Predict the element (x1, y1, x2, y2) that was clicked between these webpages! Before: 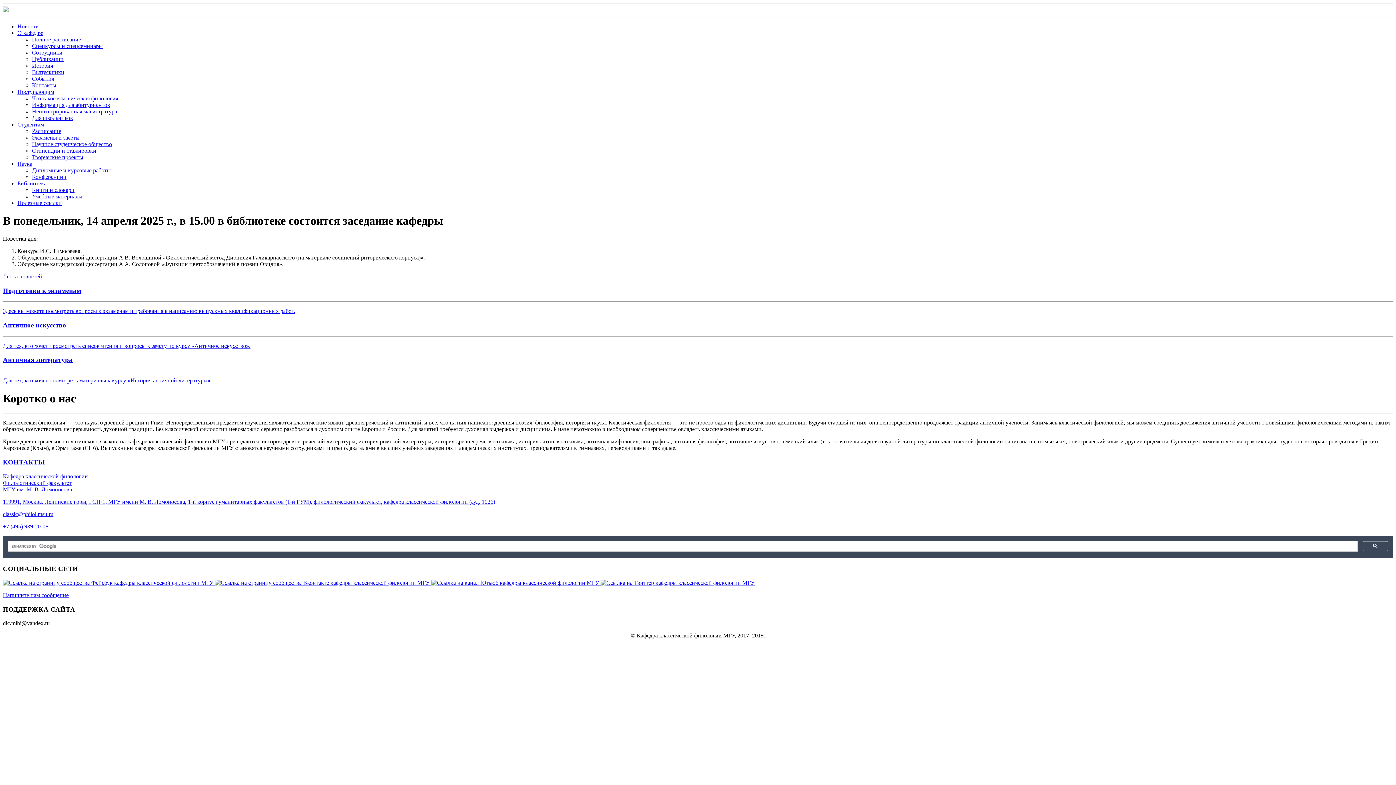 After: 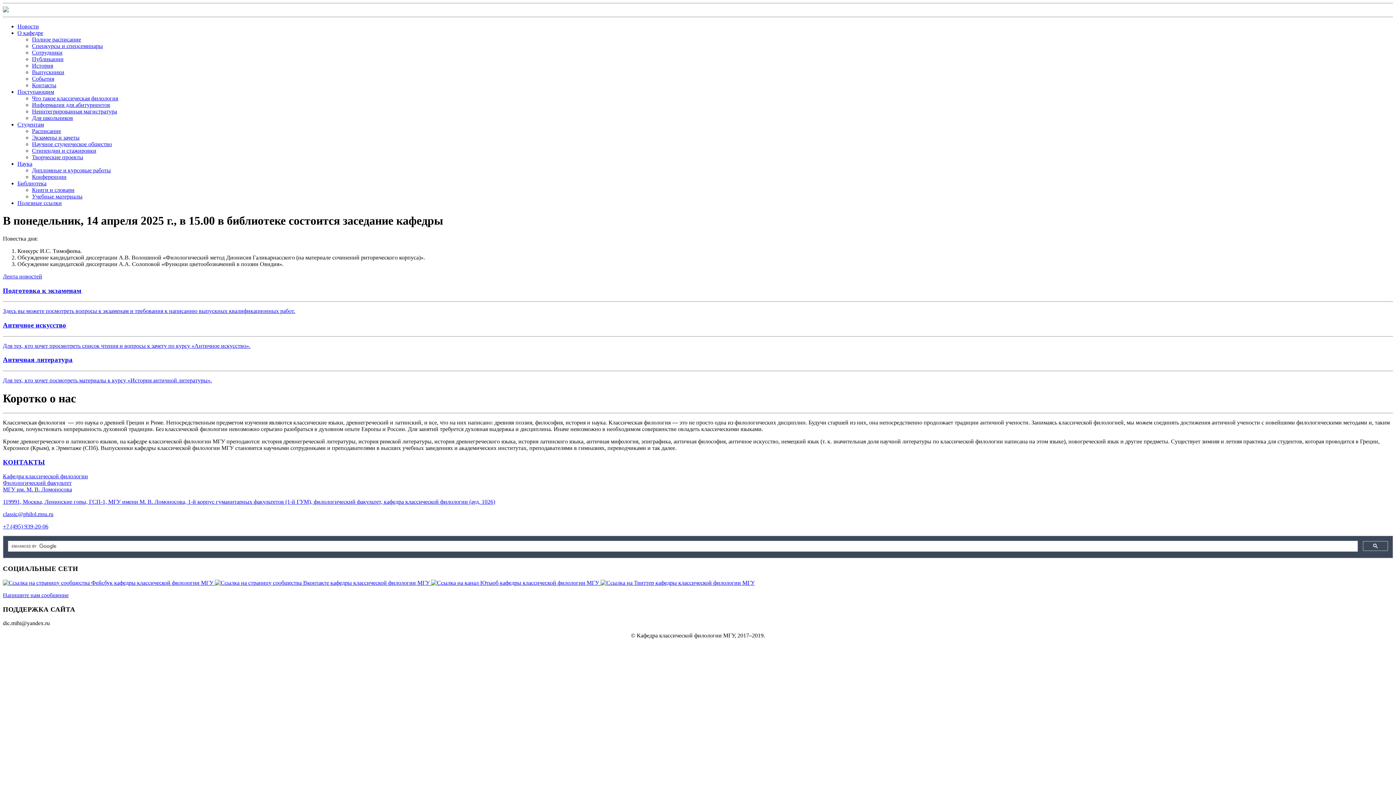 Action: bbox: (2, 579, 214, 586) label:  